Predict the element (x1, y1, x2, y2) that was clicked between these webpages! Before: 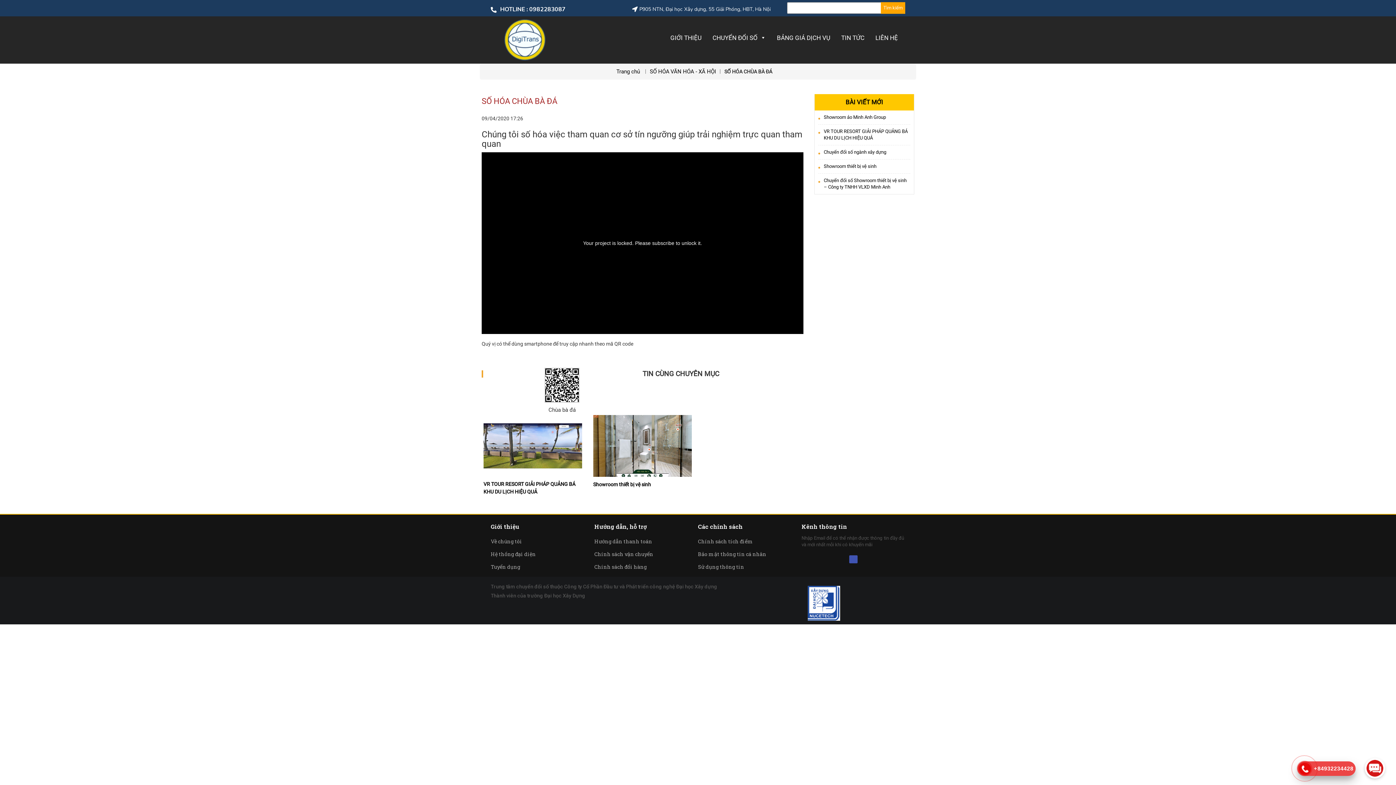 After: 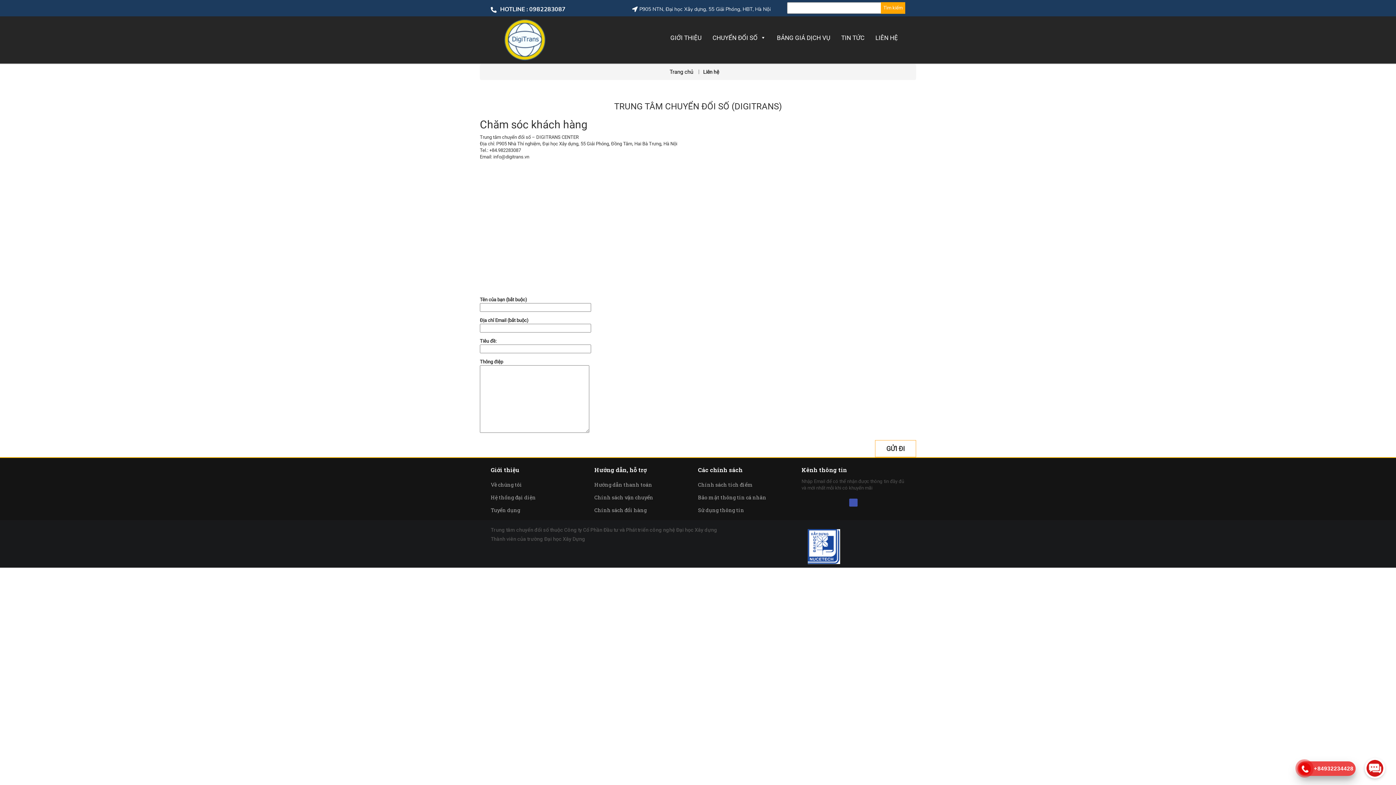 Action: bbox: (872, 30, 901, 45) label: LIÊN HỆ